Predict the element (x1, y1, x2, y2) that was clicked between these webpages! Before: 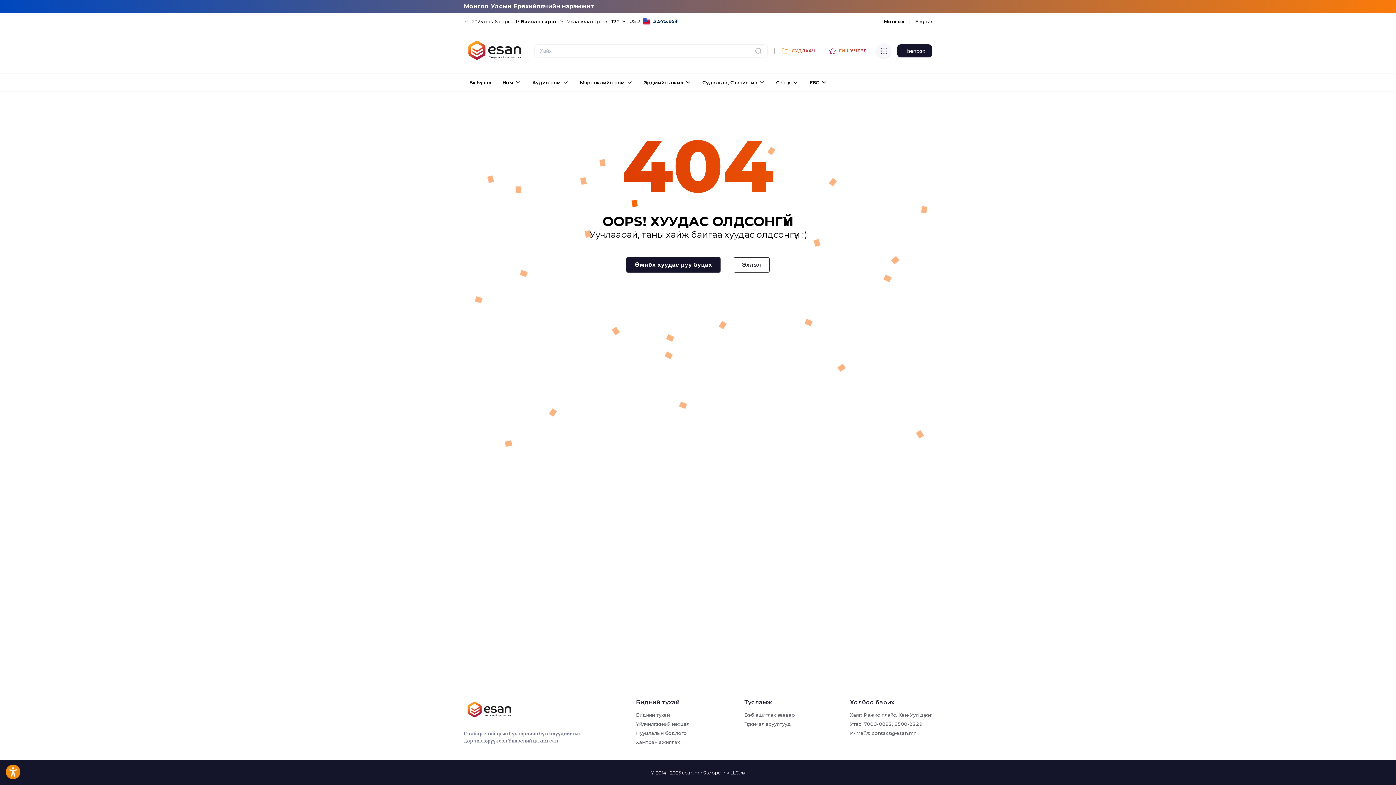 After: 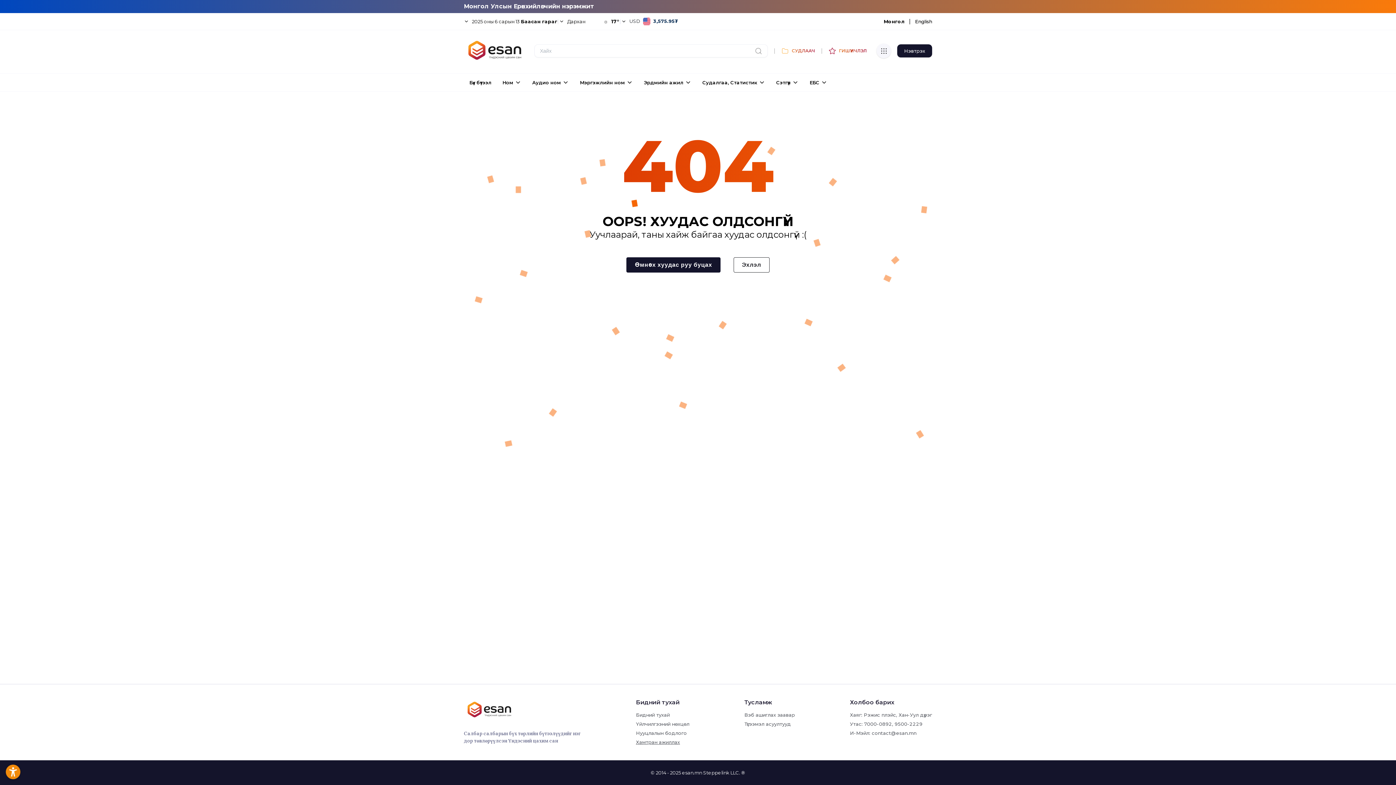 Action: label: Хамтран ажиллах bbox: (636, 738, 689, 746)